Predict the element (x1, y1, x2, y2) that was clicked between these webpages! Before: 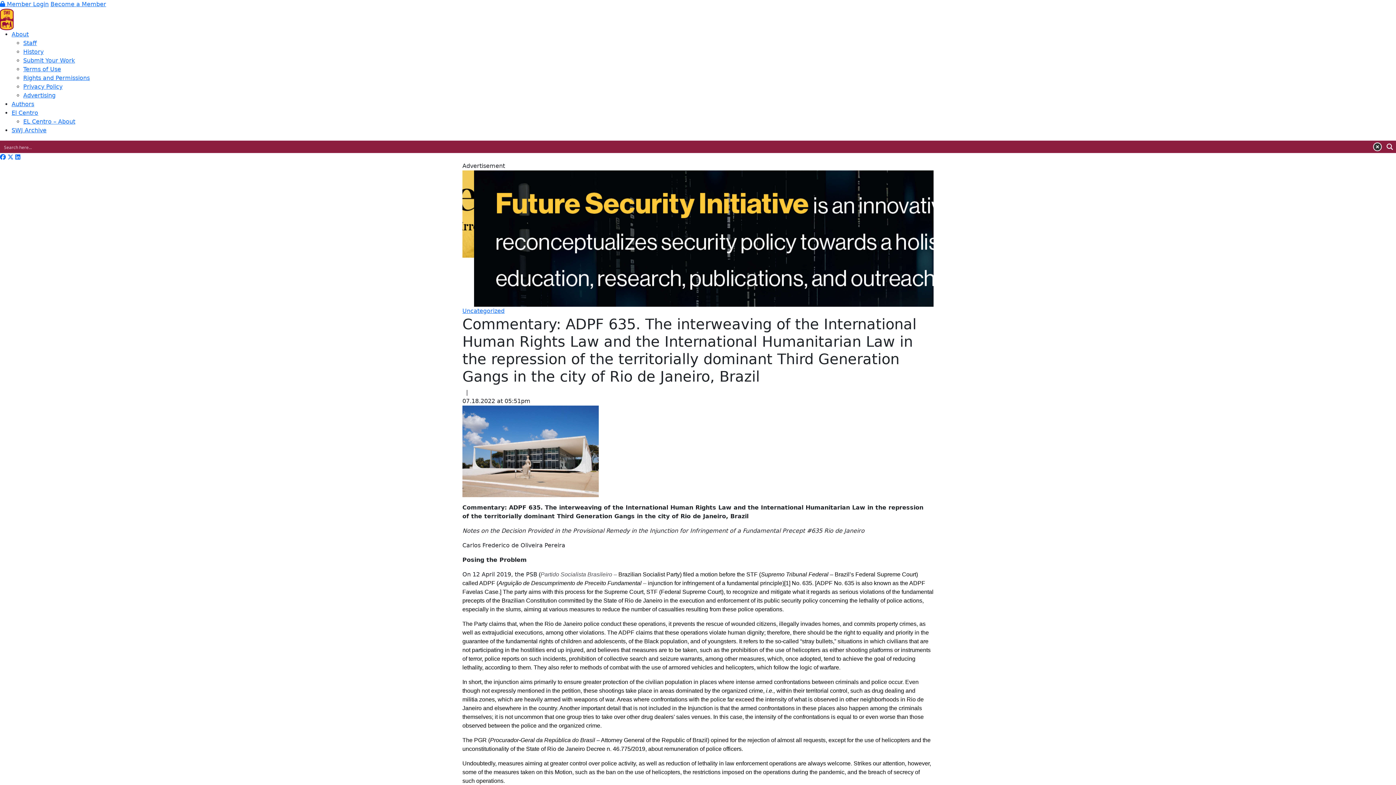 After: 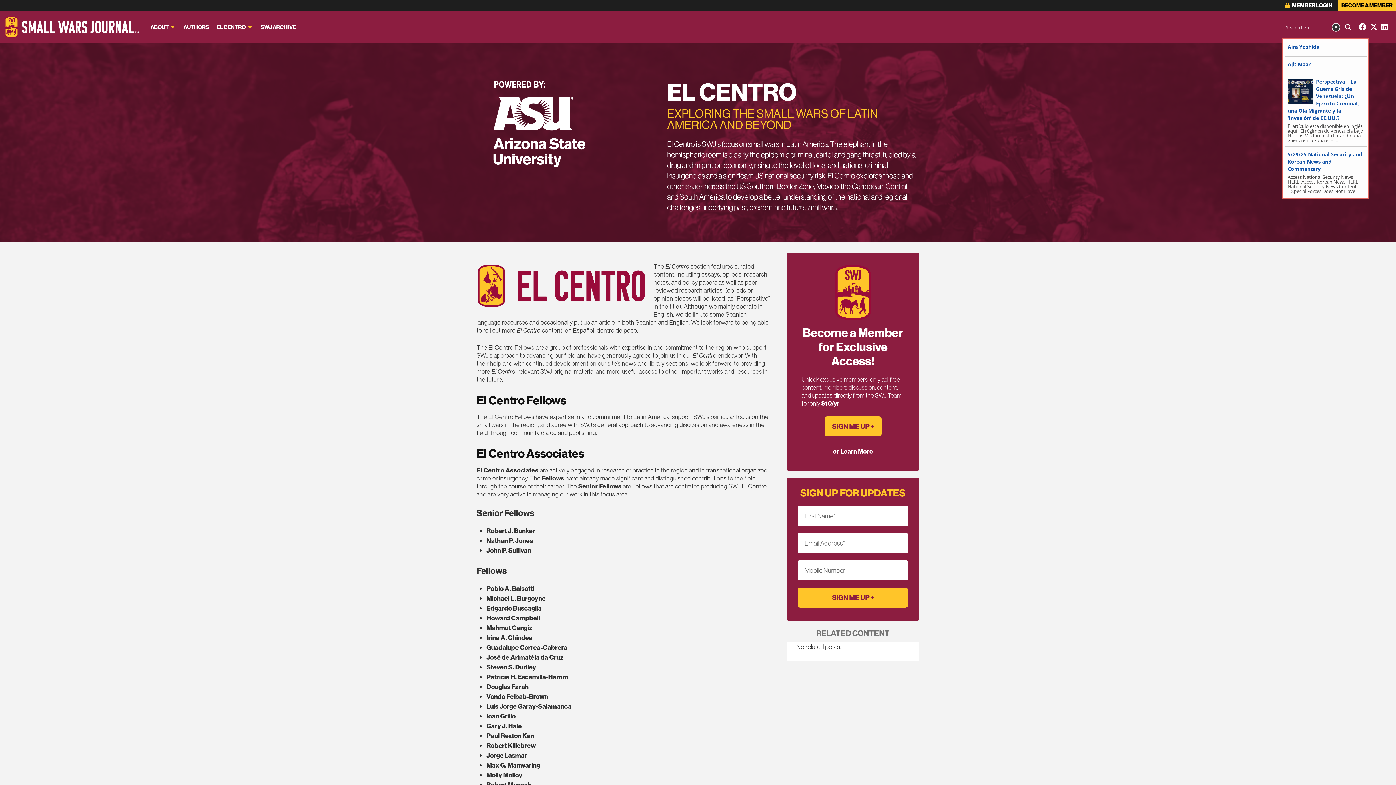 Action: bbox: (23, 118, 75, 125) label: EL Centro – About